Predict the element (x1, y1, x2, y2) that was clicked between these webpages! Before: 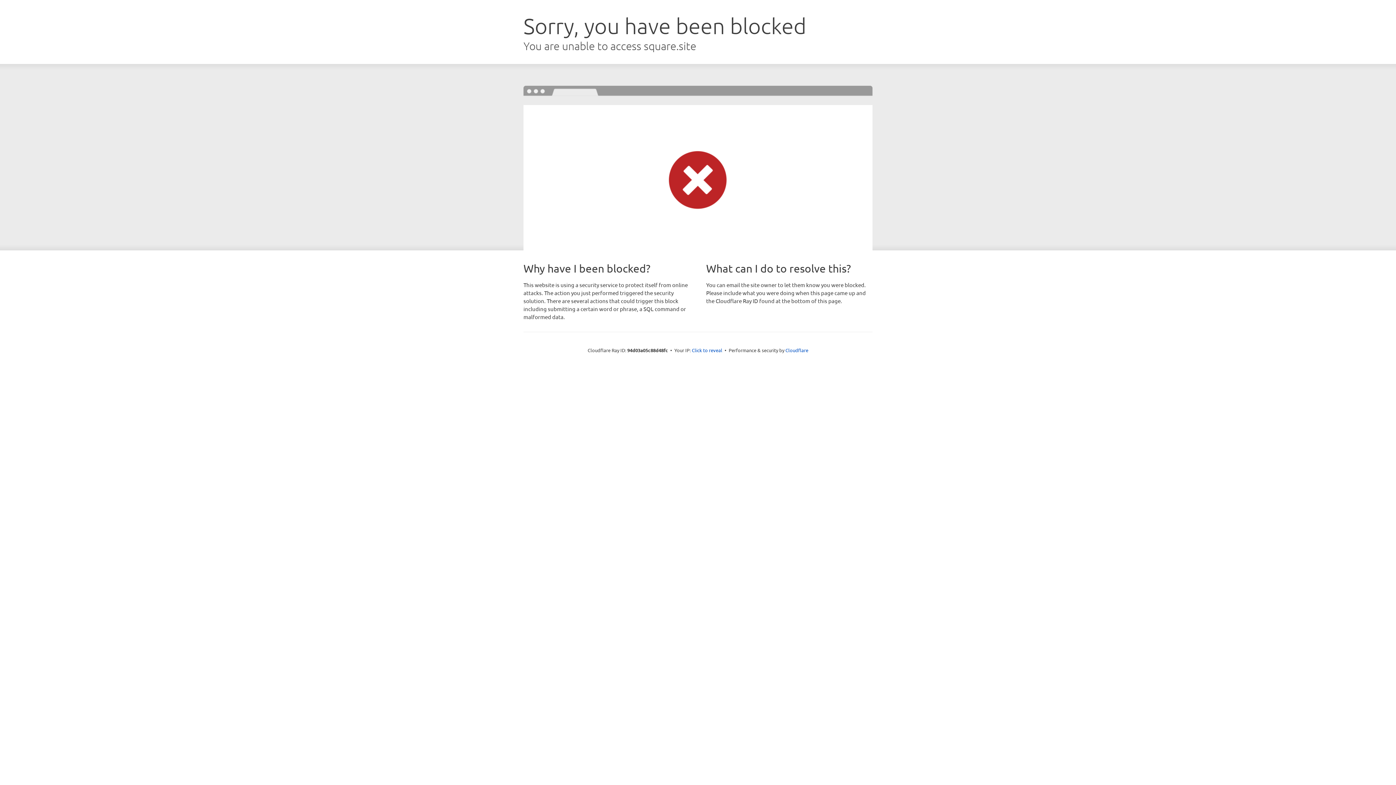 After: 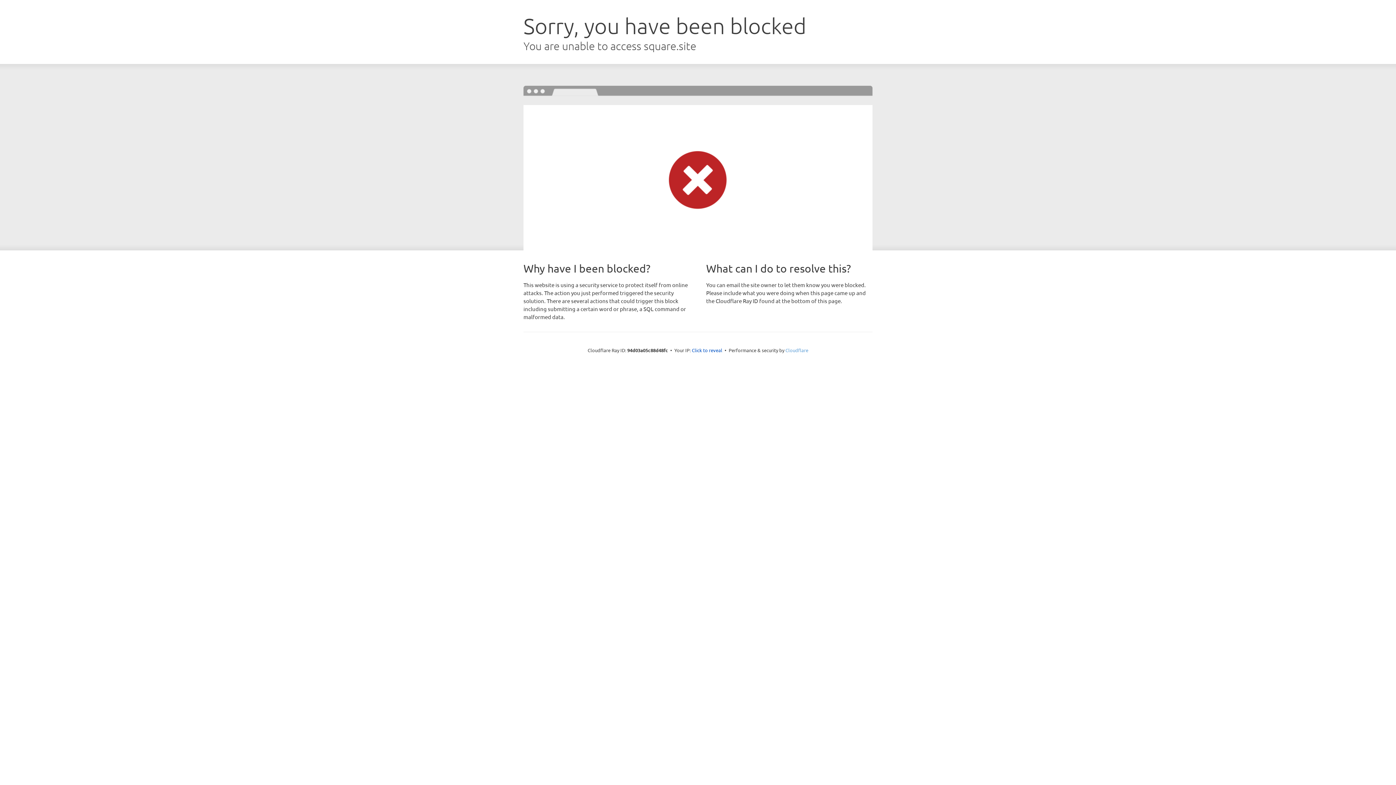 Action: bbox: (785, 347, 808, 353) label: Cloudflare